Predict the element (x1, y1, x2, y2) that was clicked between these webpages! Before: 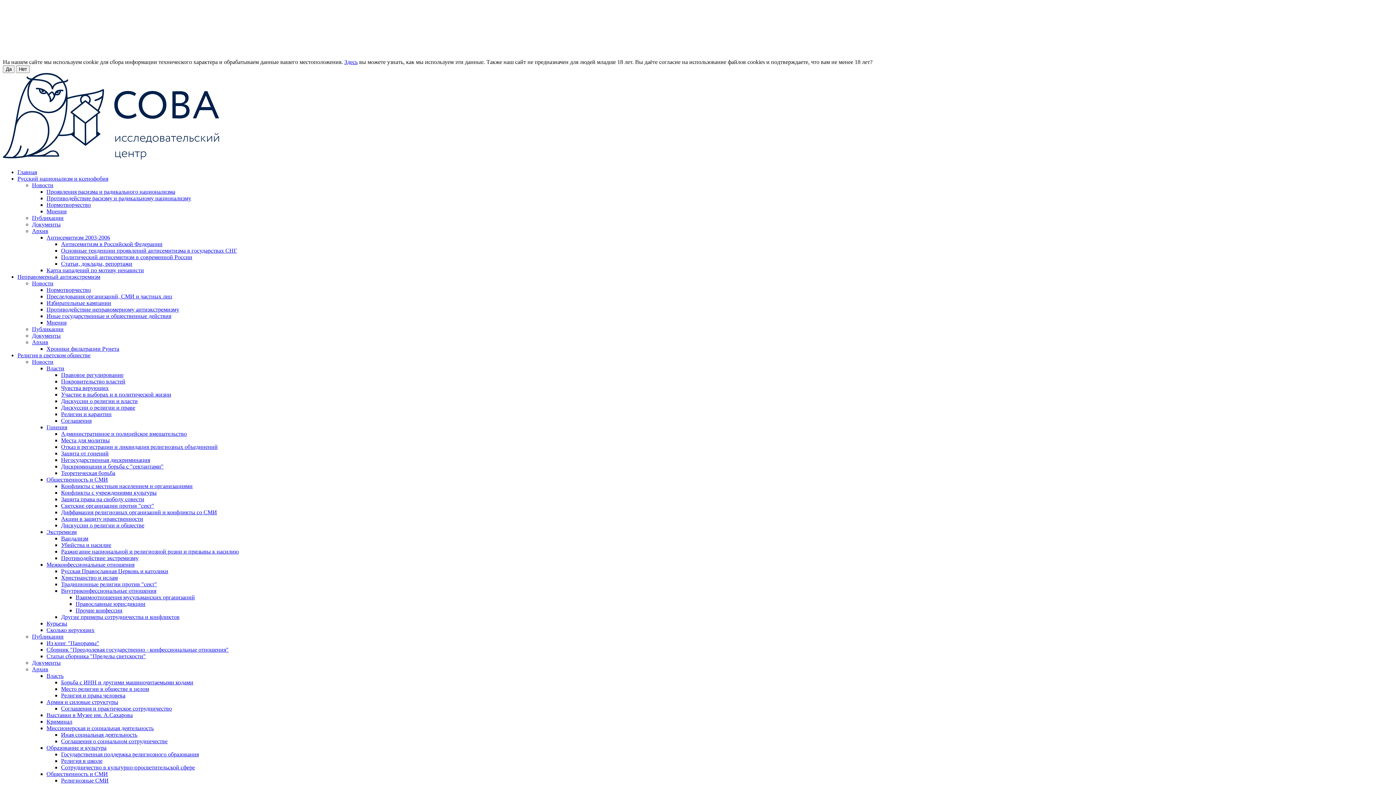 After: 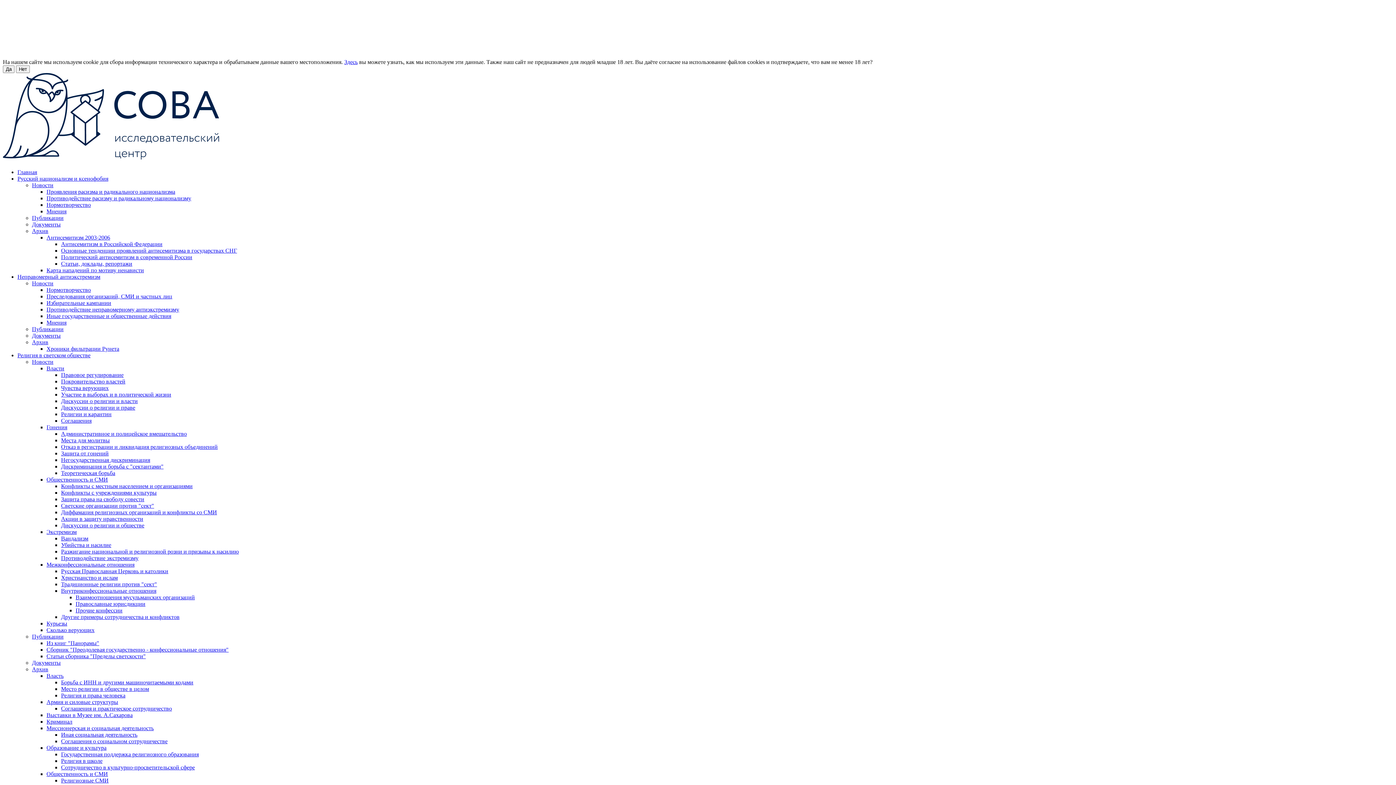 Action: label: Из книг "Панорамы" bbox: (46, 640, 99, 646)